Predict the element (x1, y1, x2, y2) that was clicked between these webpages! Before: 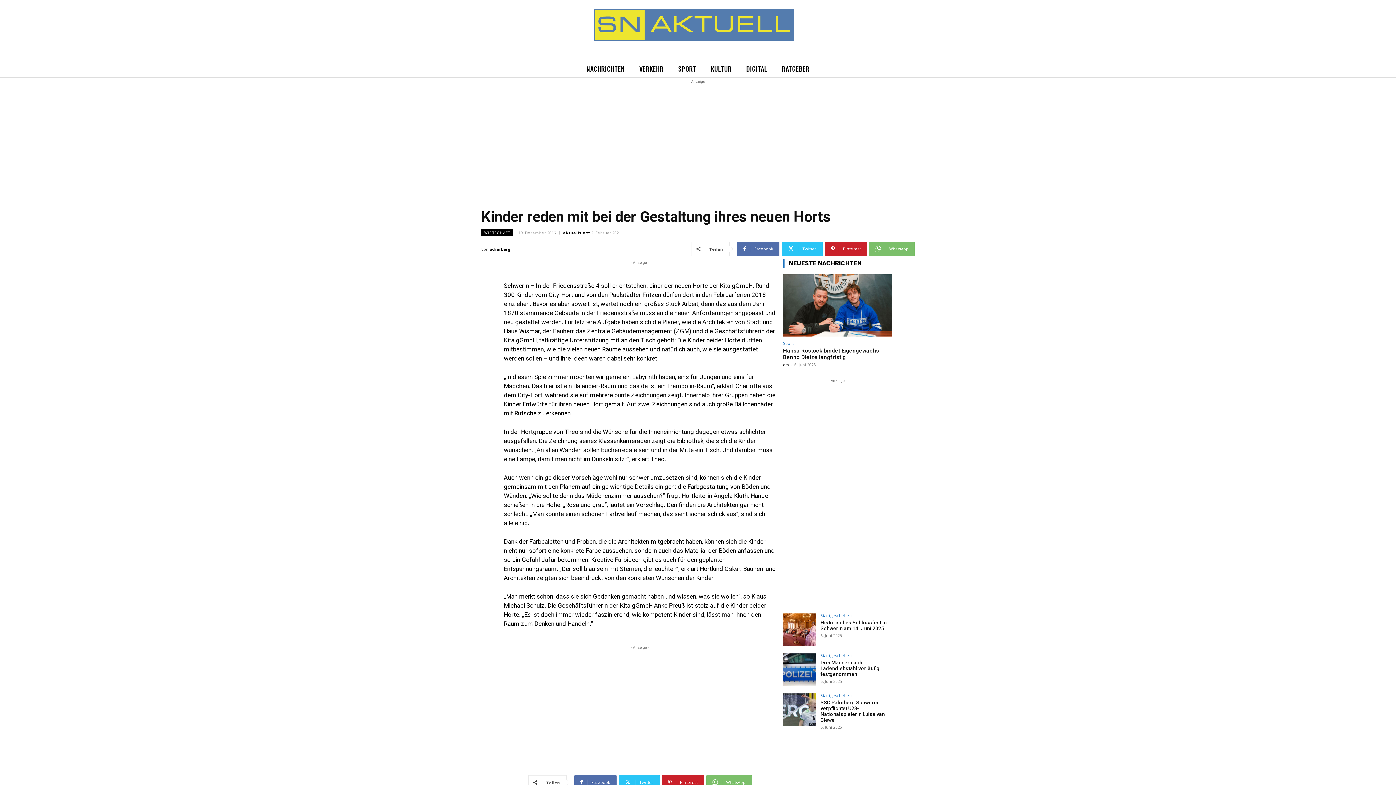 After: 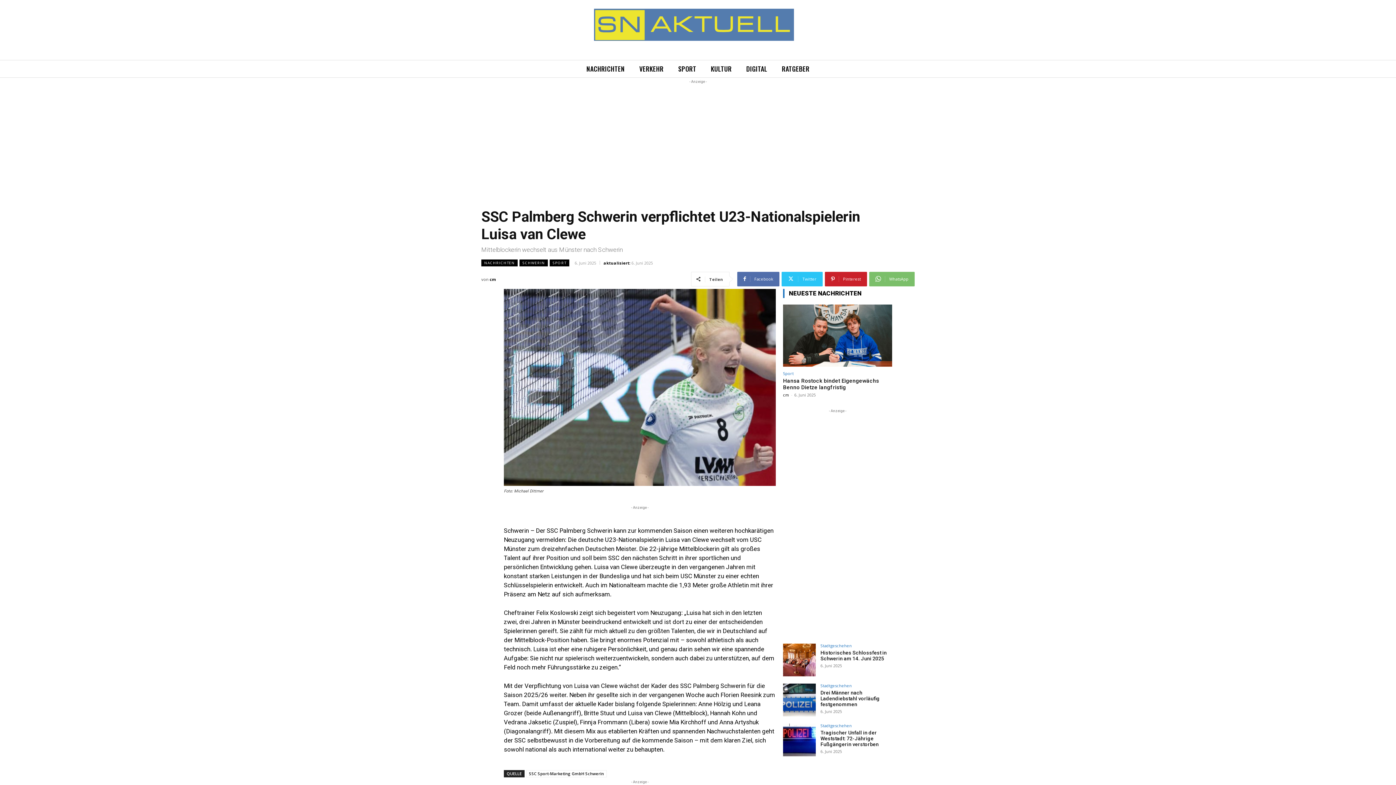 Action: label: SSC Palmberg Schwerin verpflichtet U23-Nationalspielerin Luisa van Clewe bbox: (820, 699, 885, 723)